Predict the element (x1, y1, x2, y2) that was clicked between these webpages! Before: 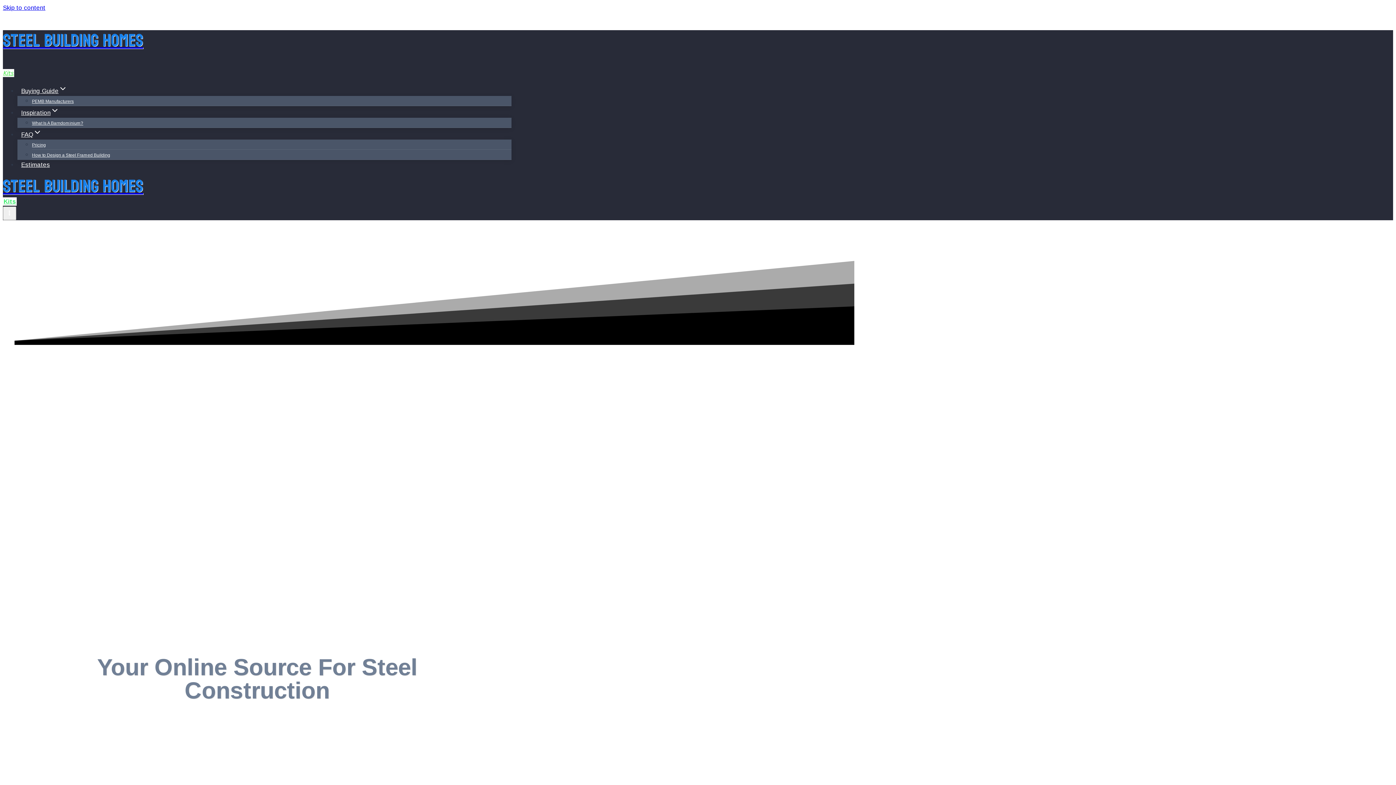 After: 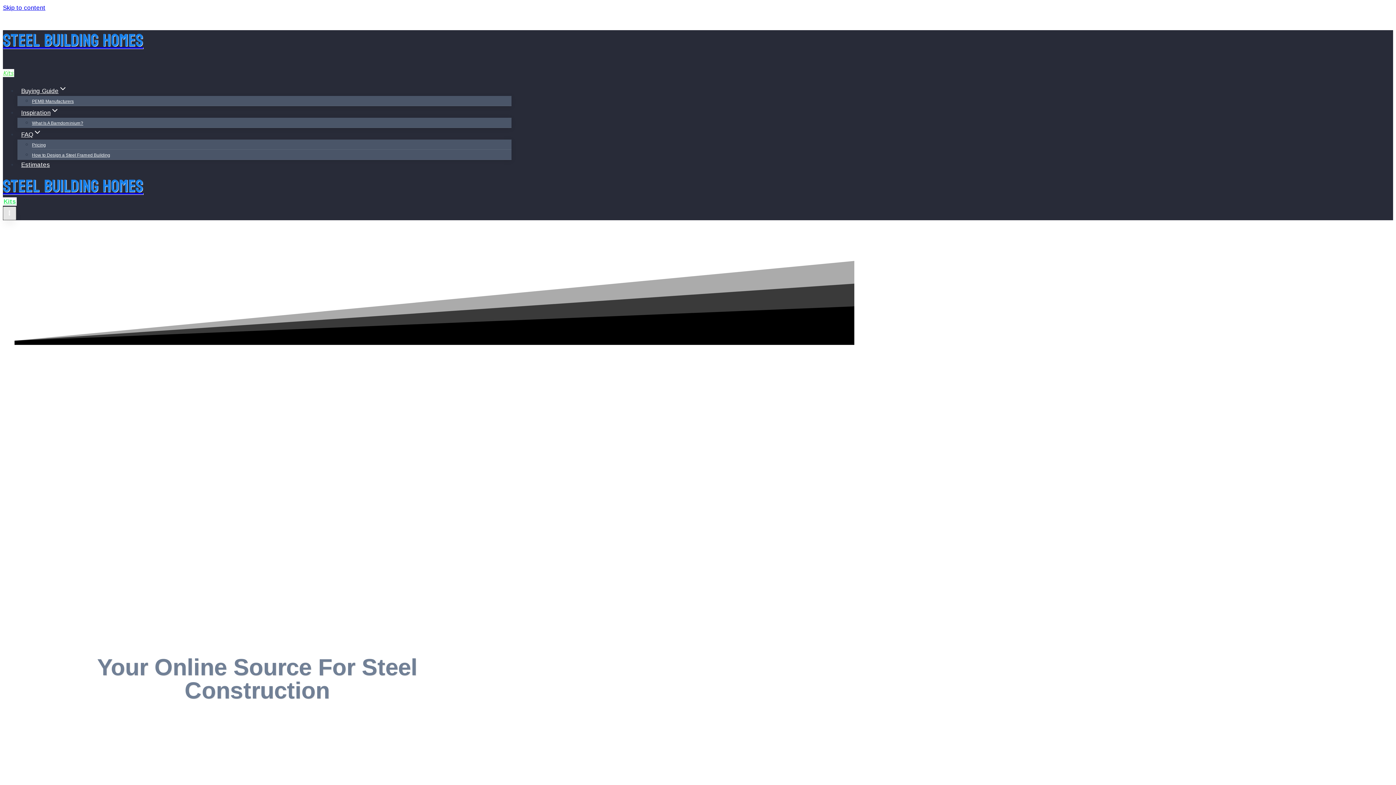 Action: label: Open menu bbox: (2, 206, 16, 220)